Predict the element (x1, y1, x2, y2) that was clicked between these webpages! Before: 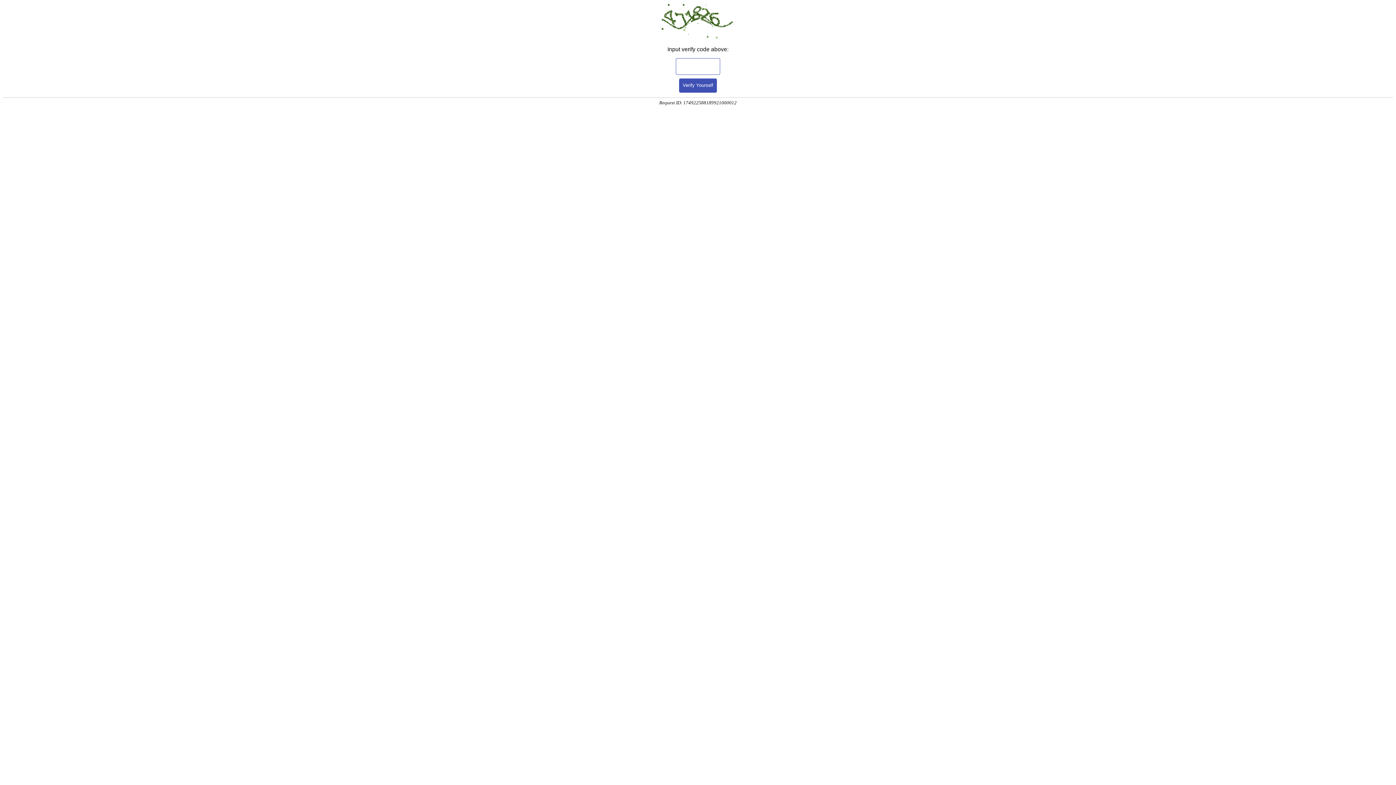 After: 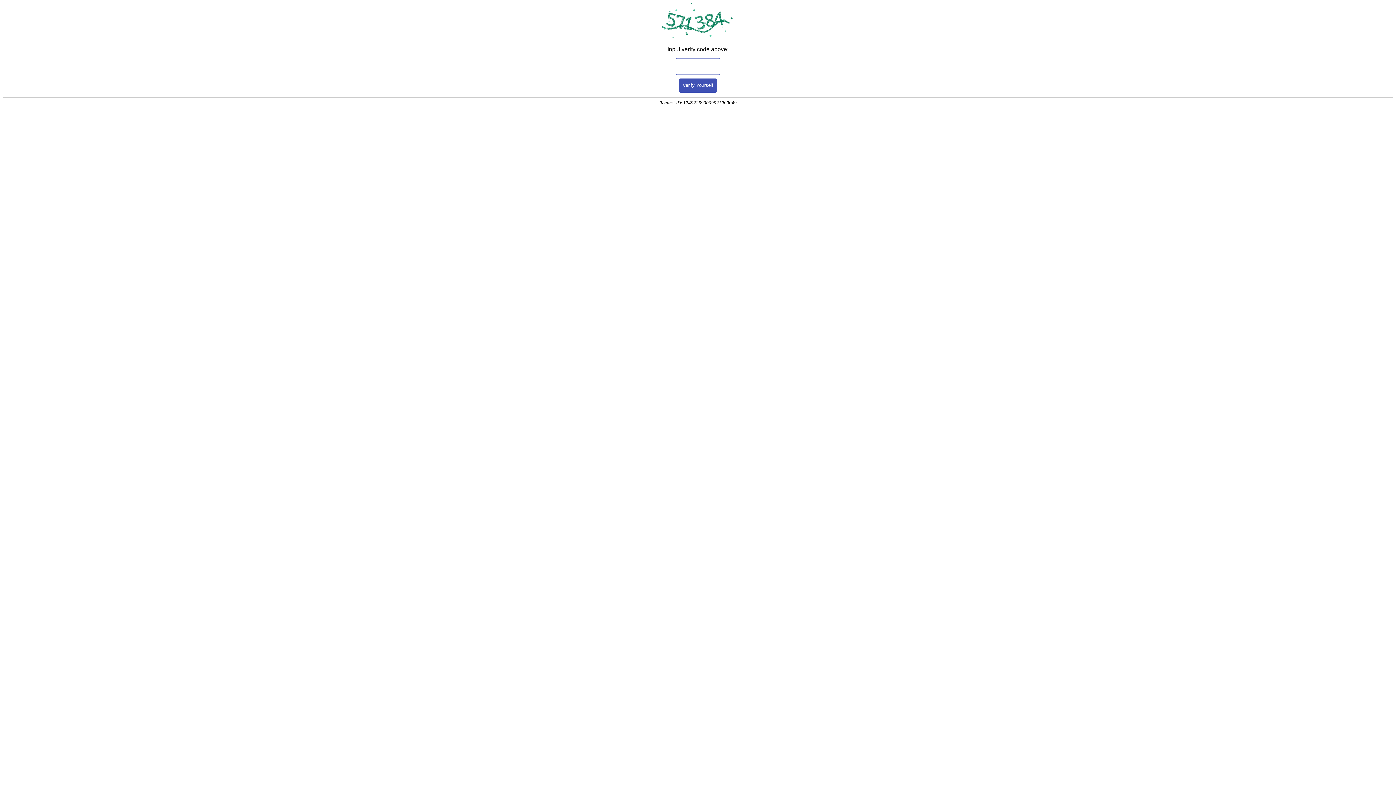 Action: label: Verify Yourself bbox: (679, 78, 717, 92)